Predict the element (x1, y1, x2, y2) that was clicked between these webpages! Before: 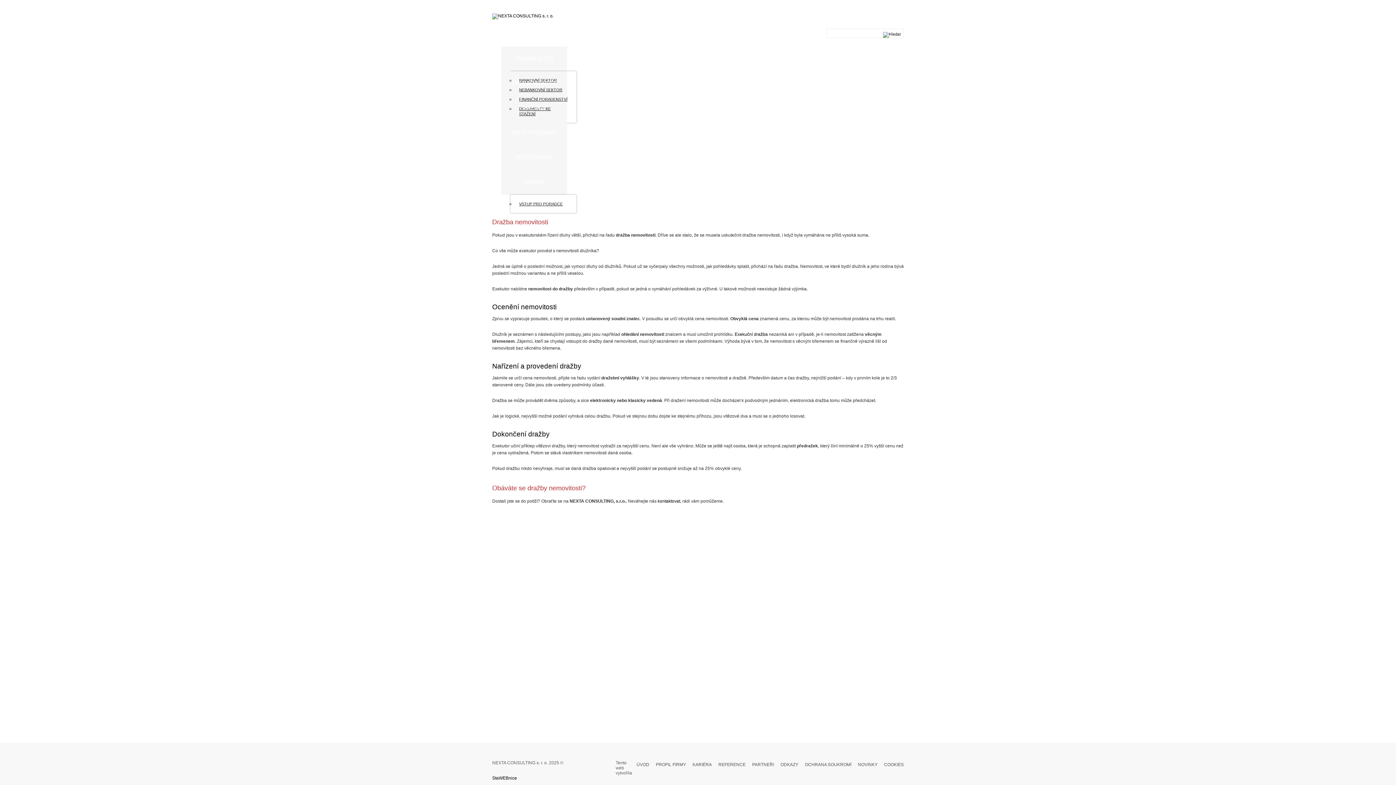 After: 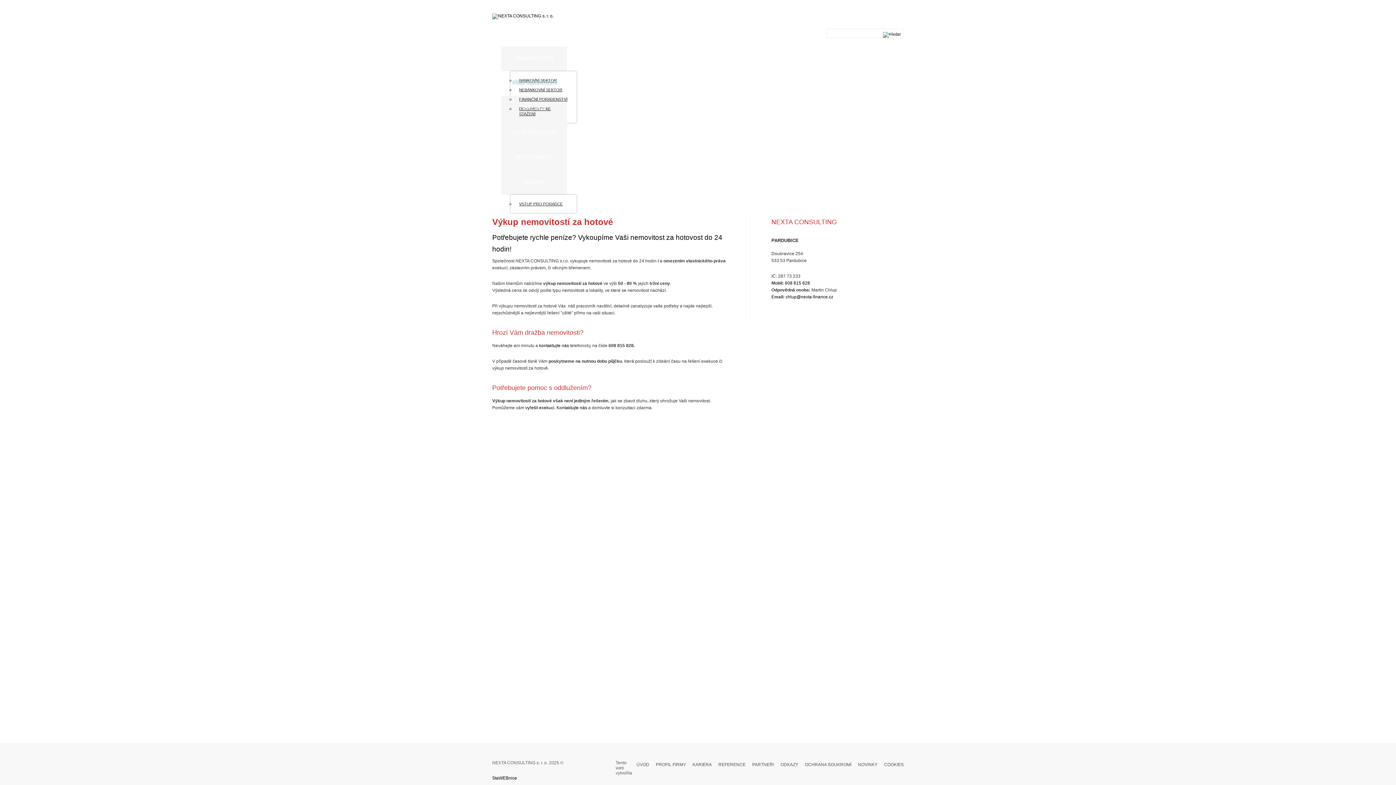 Action: label: VÝKUP NEMOVITOSTÍ bbox: (501, 71, 567, 96)